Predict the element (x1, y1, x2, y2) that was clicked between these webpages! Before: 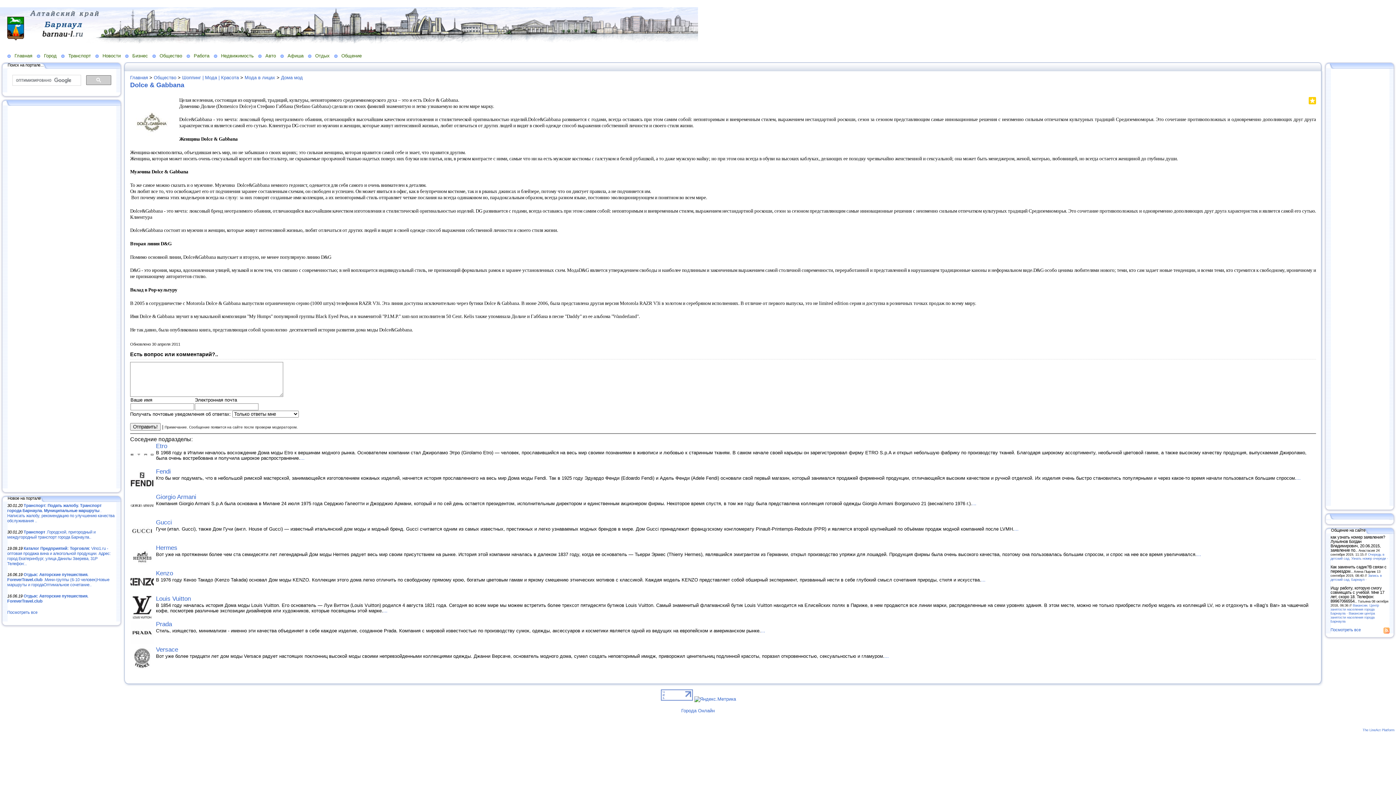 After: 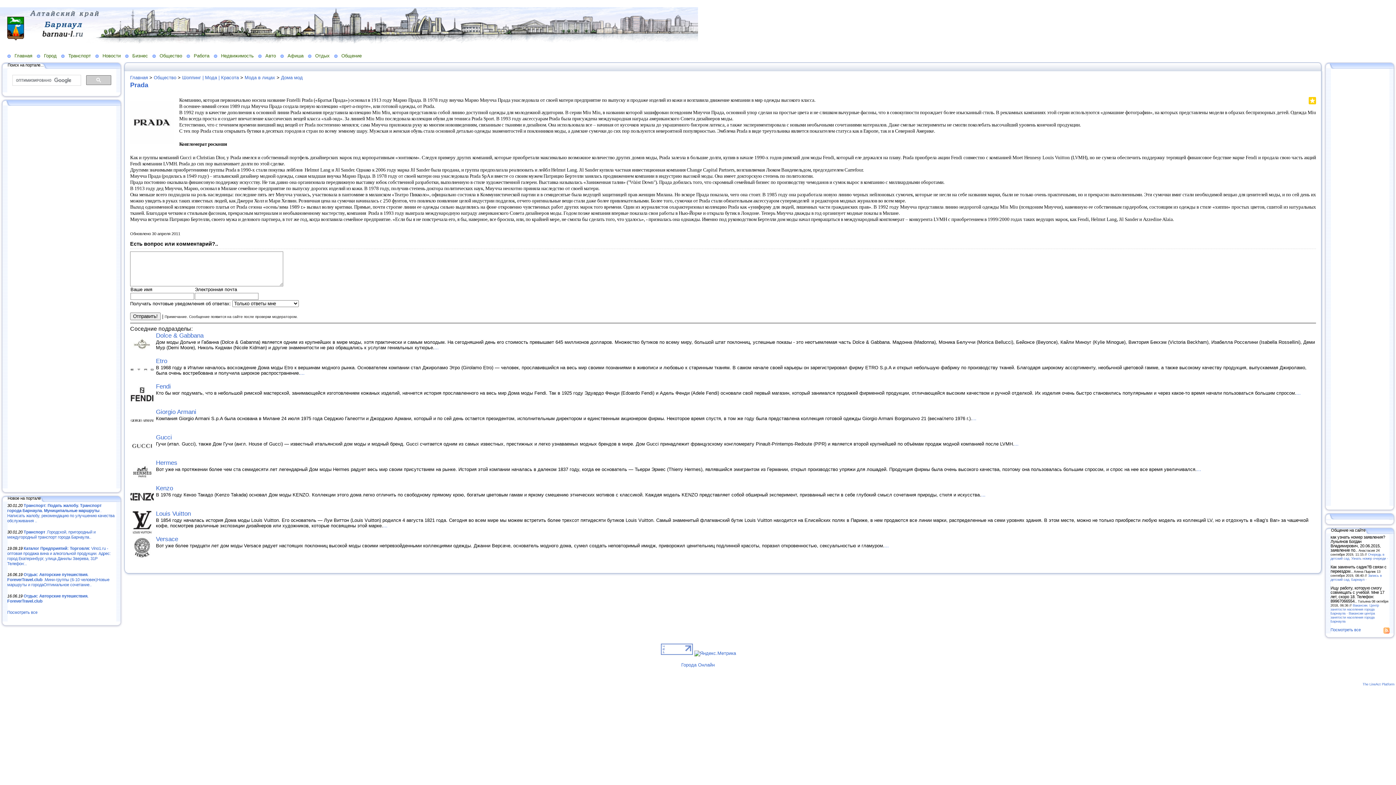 Action: bbox: (130, 640, 153, 645)